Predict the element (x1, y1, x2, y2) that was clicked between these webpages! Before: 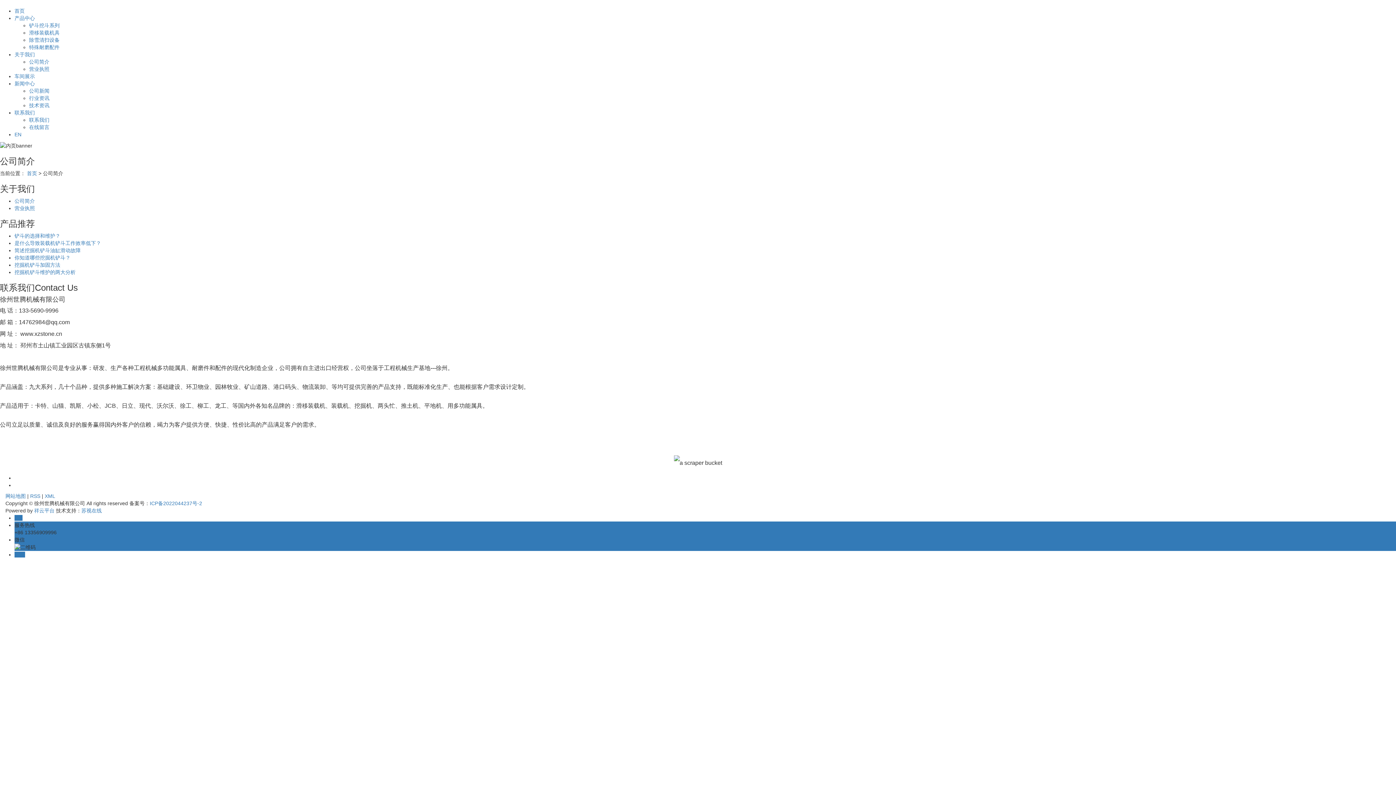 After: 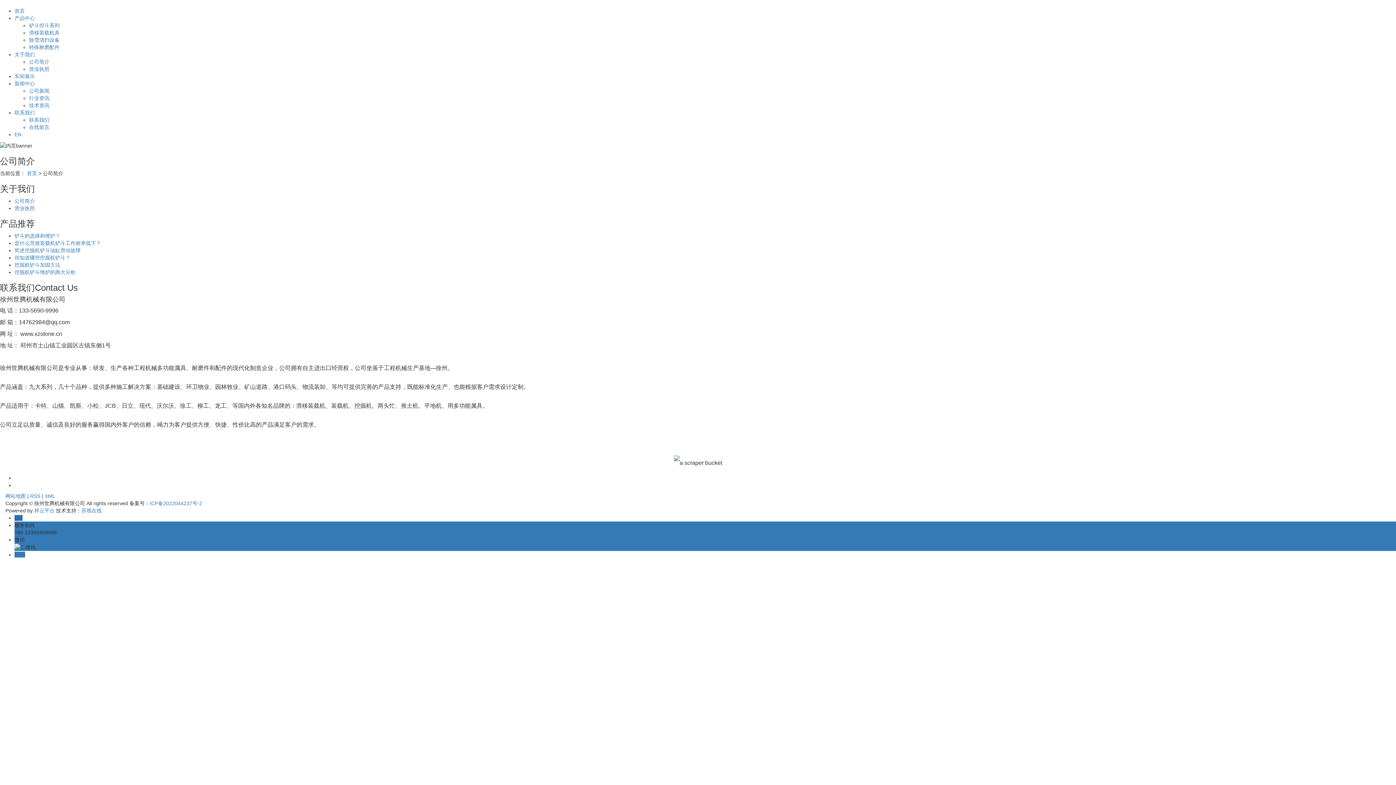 Action: label: QQ bbox: (14, 515, 22, 521)